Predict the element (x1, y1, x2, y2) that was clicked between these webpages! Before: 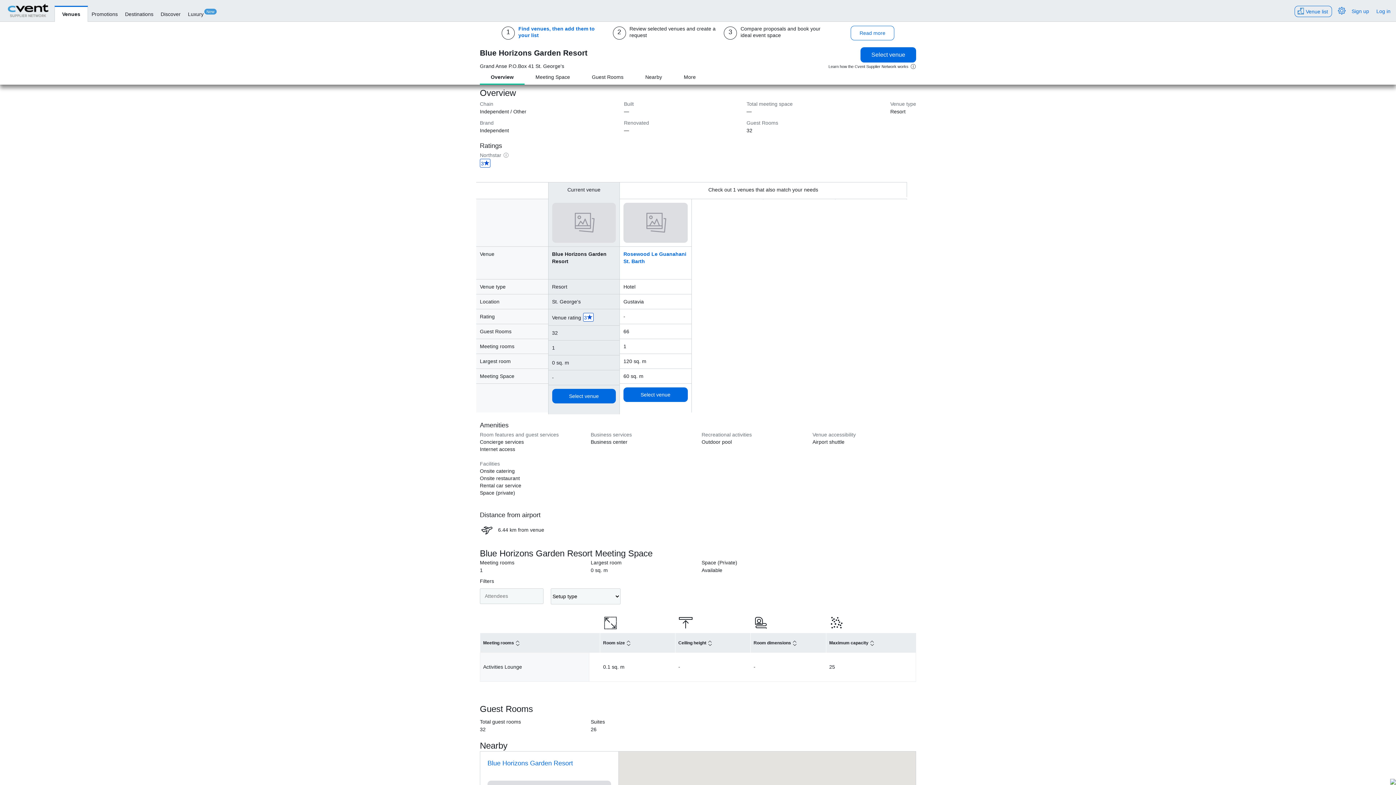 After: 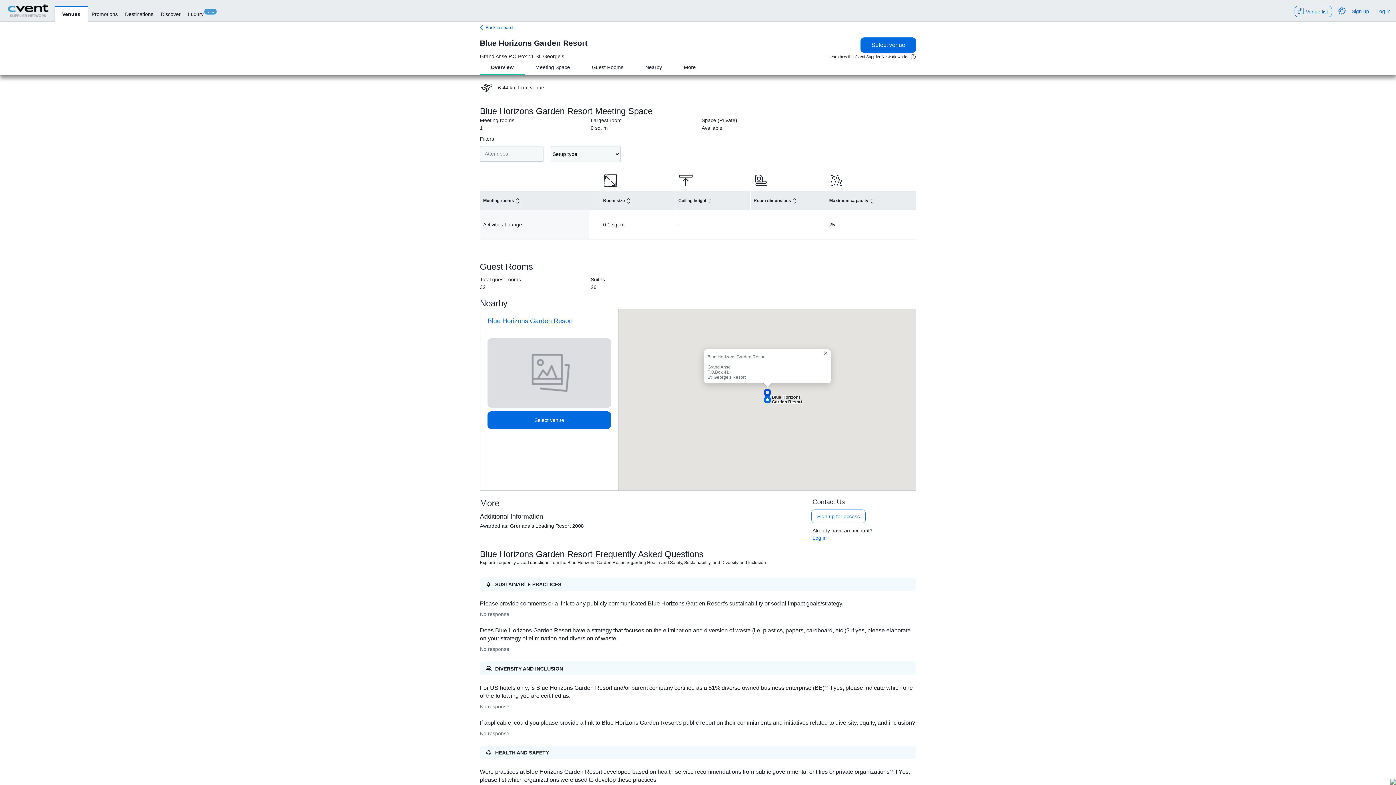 Action: label: Meeting Space bbox: (524, 69, 581, 83)